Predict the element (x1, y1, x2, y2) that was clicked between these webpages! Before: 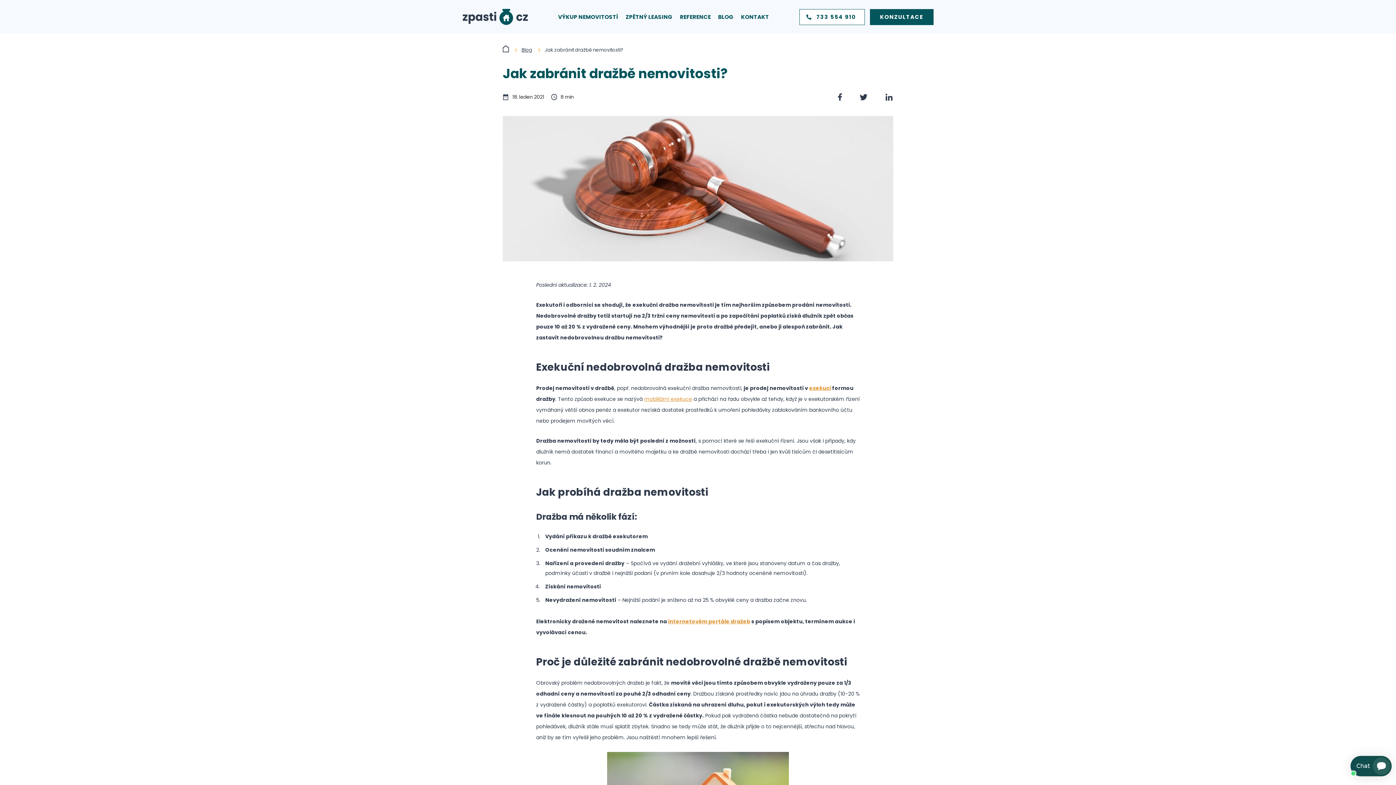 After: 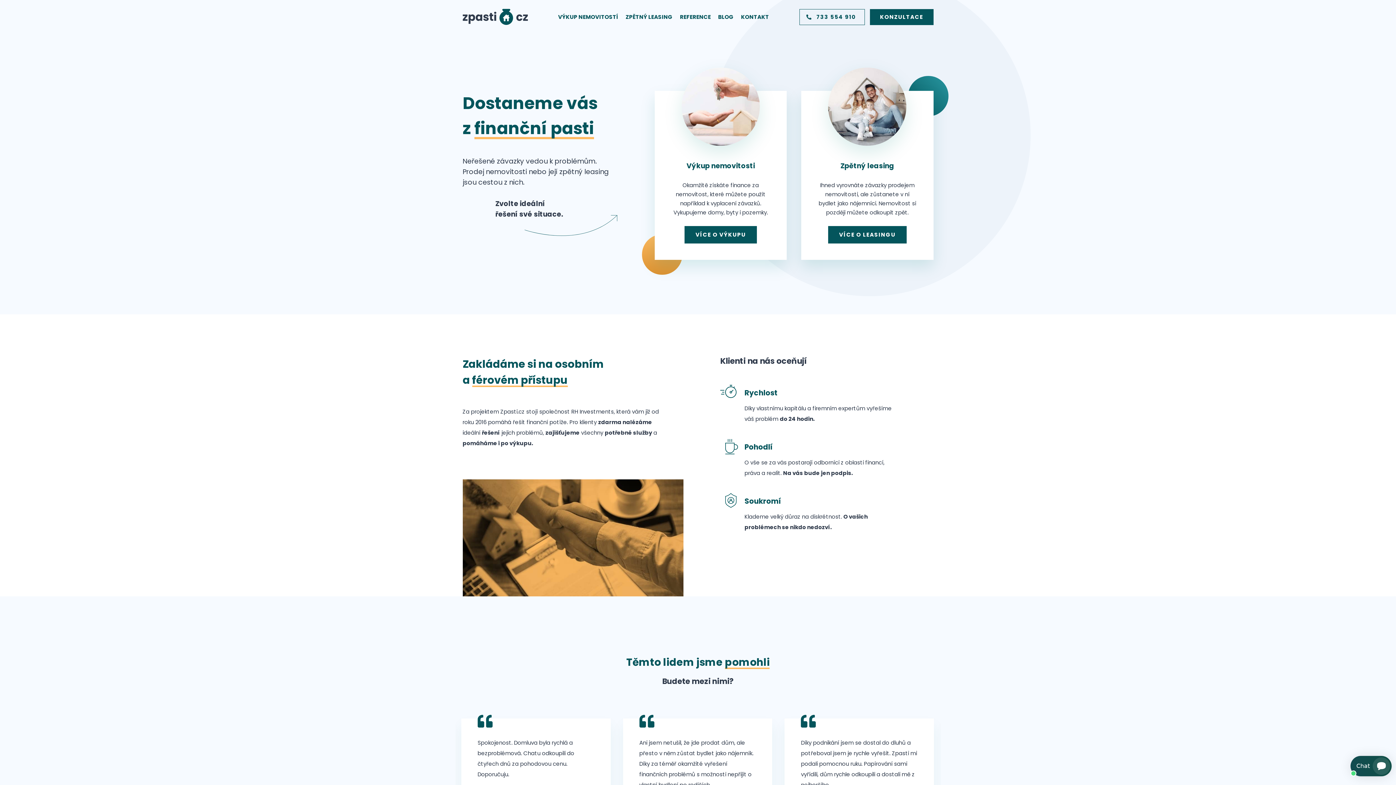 Action: bbox: (502, 45, 509, 54)